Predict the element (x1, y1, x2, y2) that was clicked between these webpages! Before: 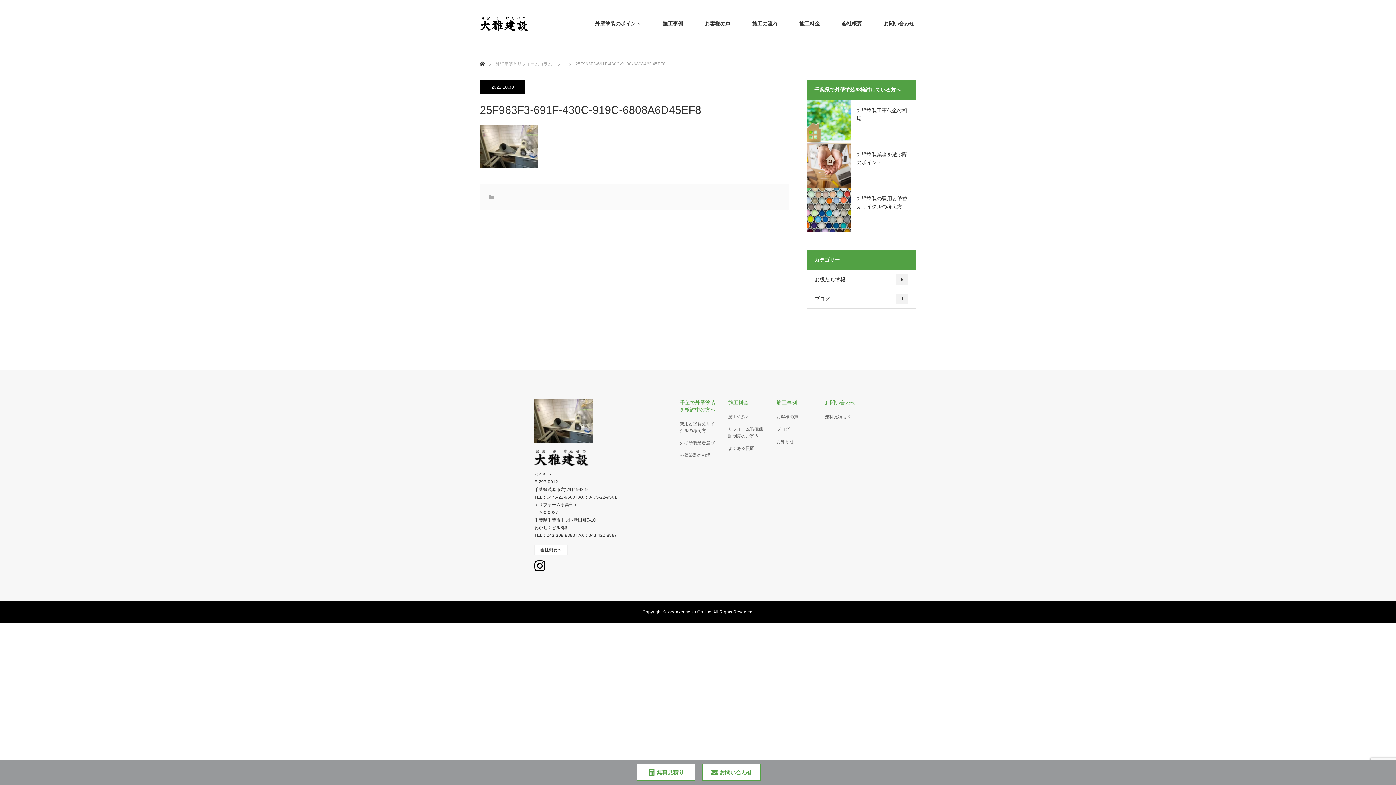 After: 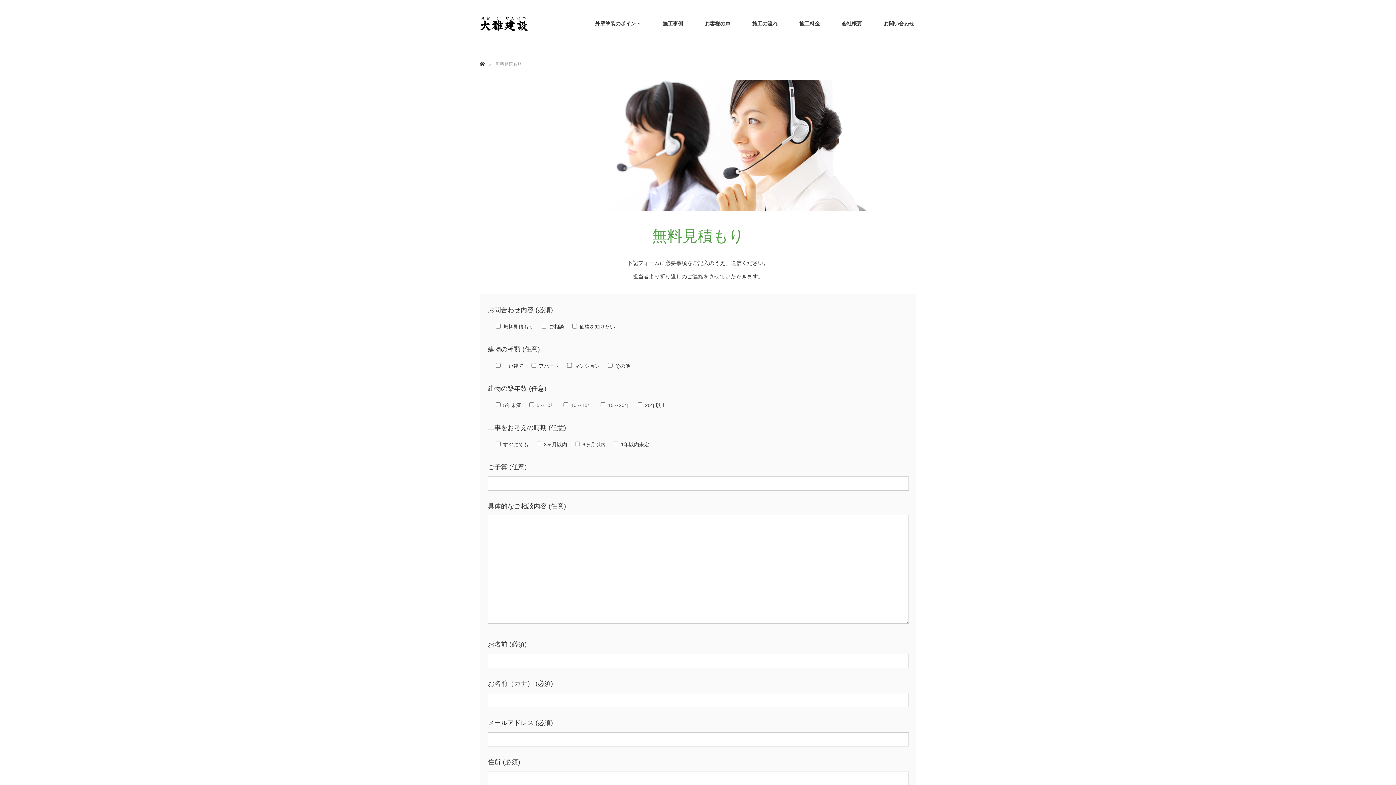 Action: bbox: (825, 413, 861, 420) label: 無料見積もり